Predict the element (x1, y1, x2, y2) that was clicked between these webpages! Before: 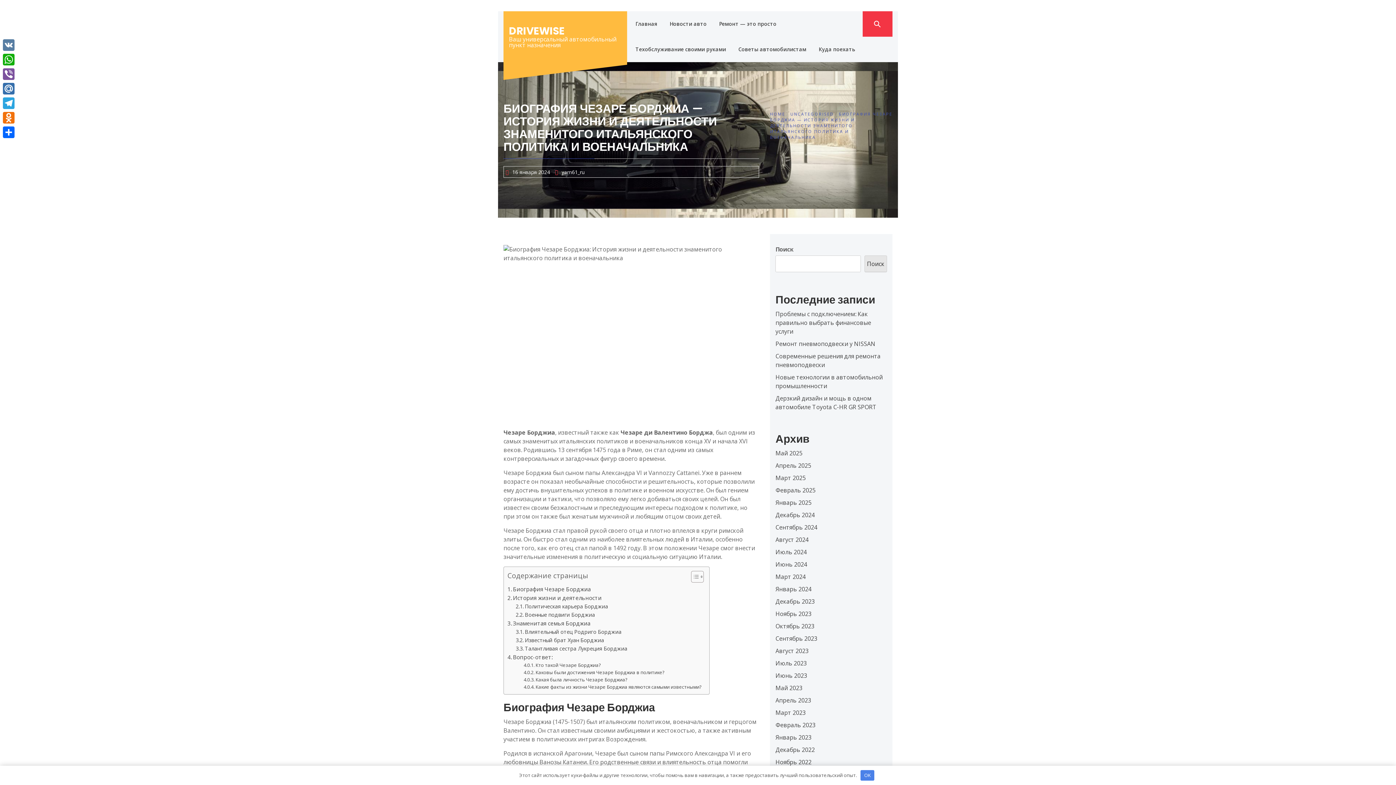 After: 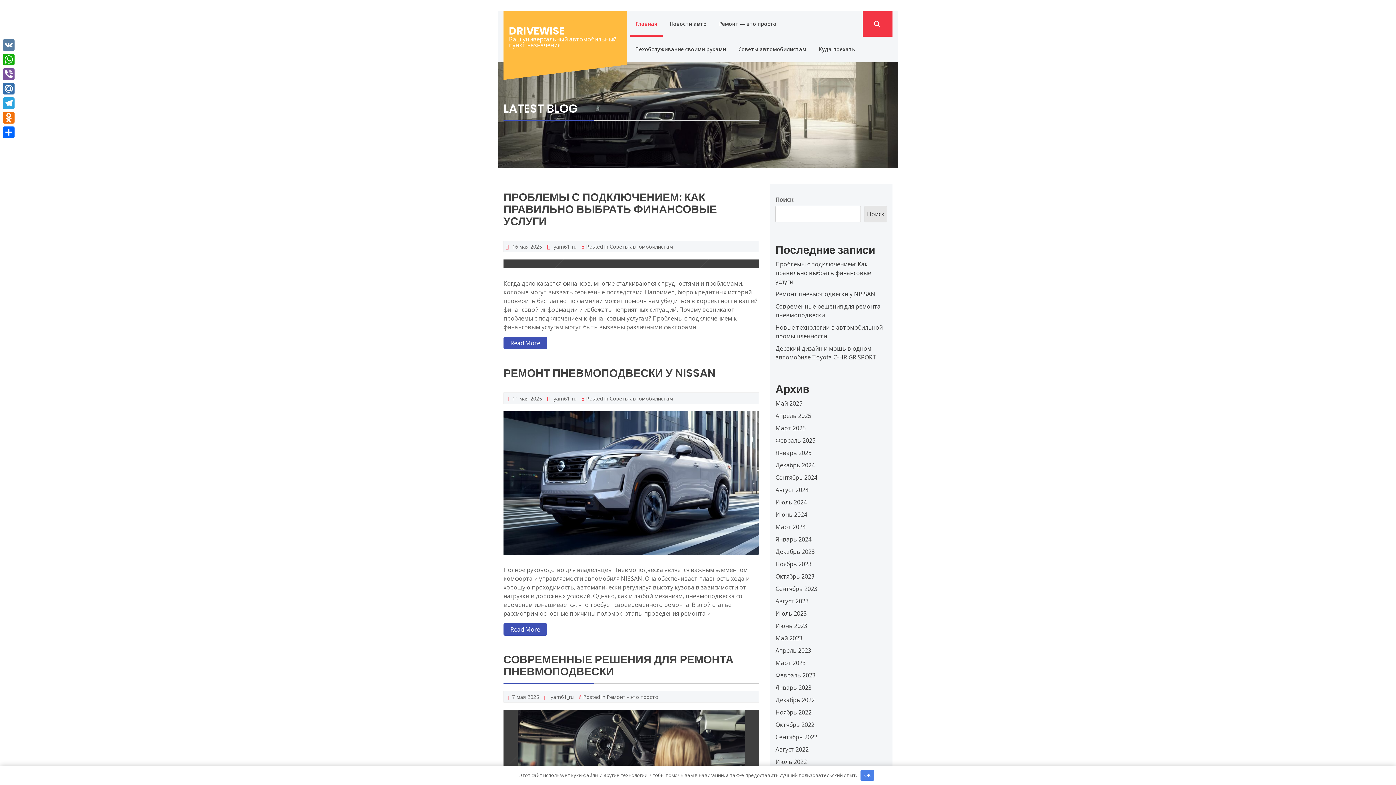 Action: label: Январь 2025 bbox: (775, 498, 811, 506)